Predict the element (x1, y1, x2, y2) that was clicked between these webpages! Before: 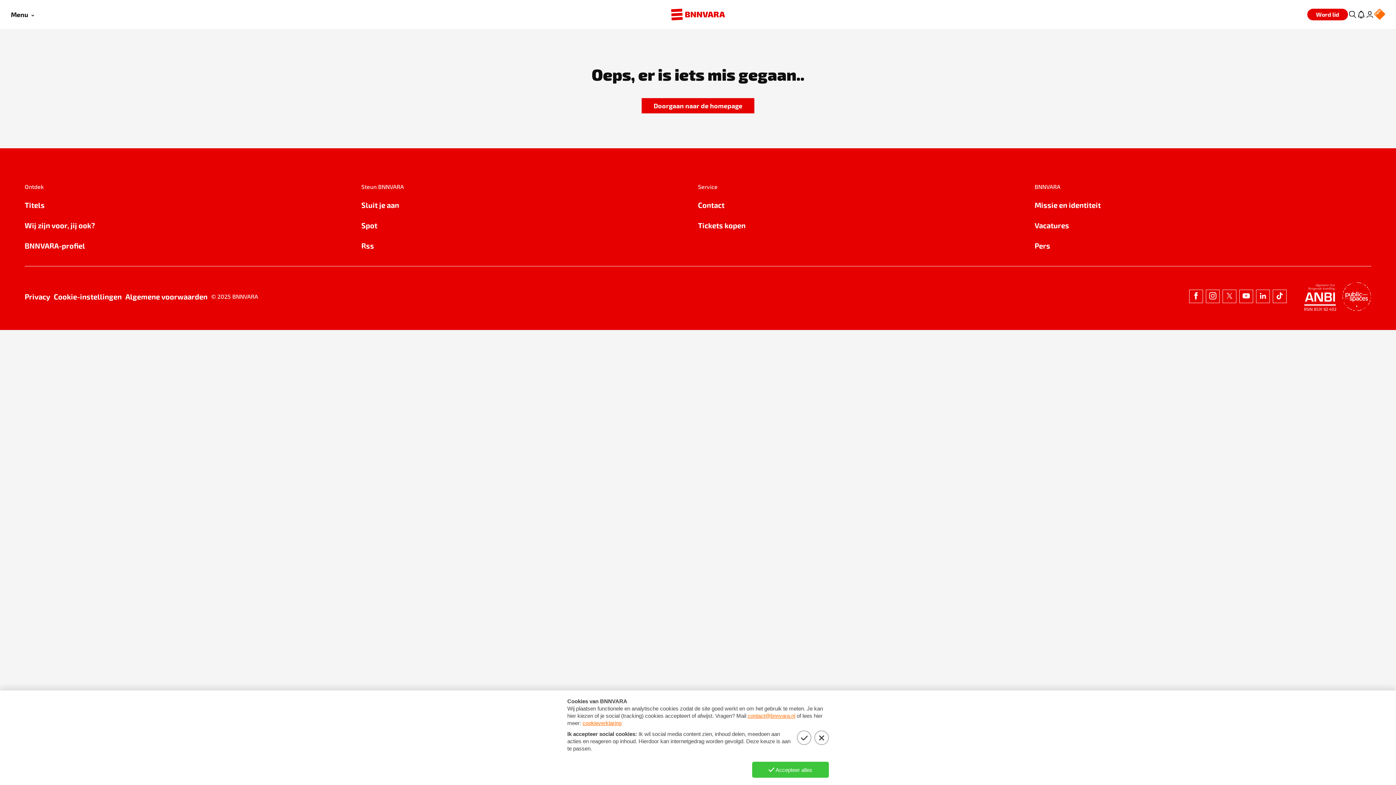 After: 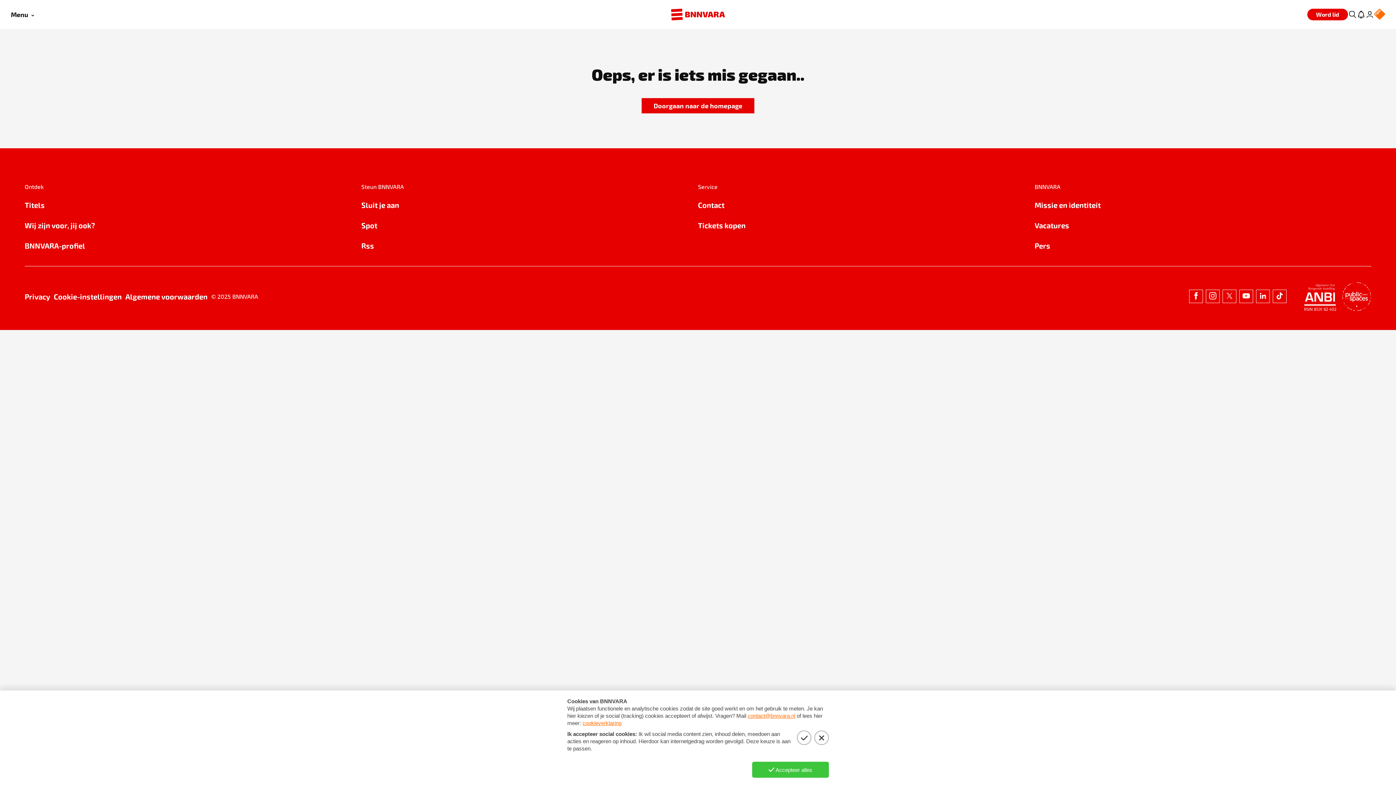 Action: label: Rss bbox: (361, 240, 698, 251)